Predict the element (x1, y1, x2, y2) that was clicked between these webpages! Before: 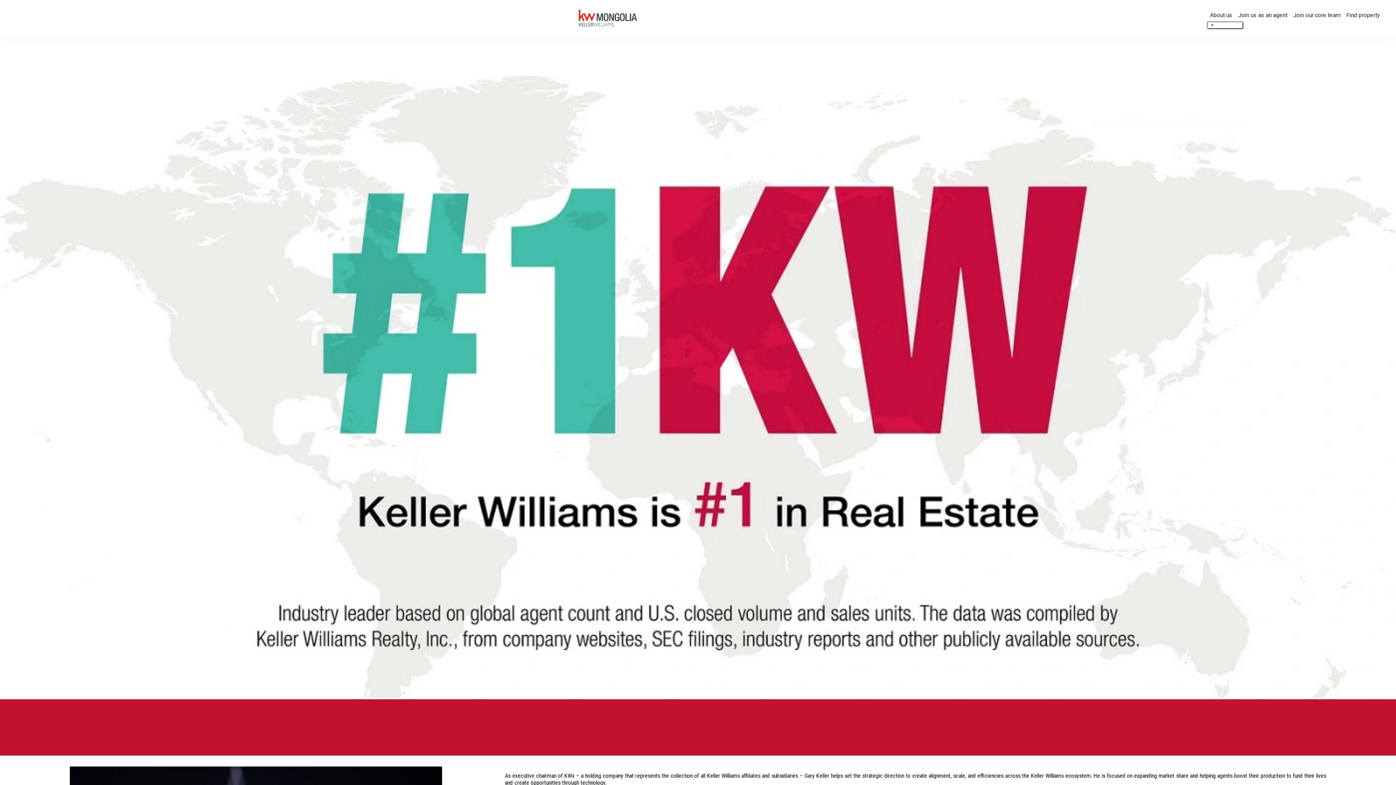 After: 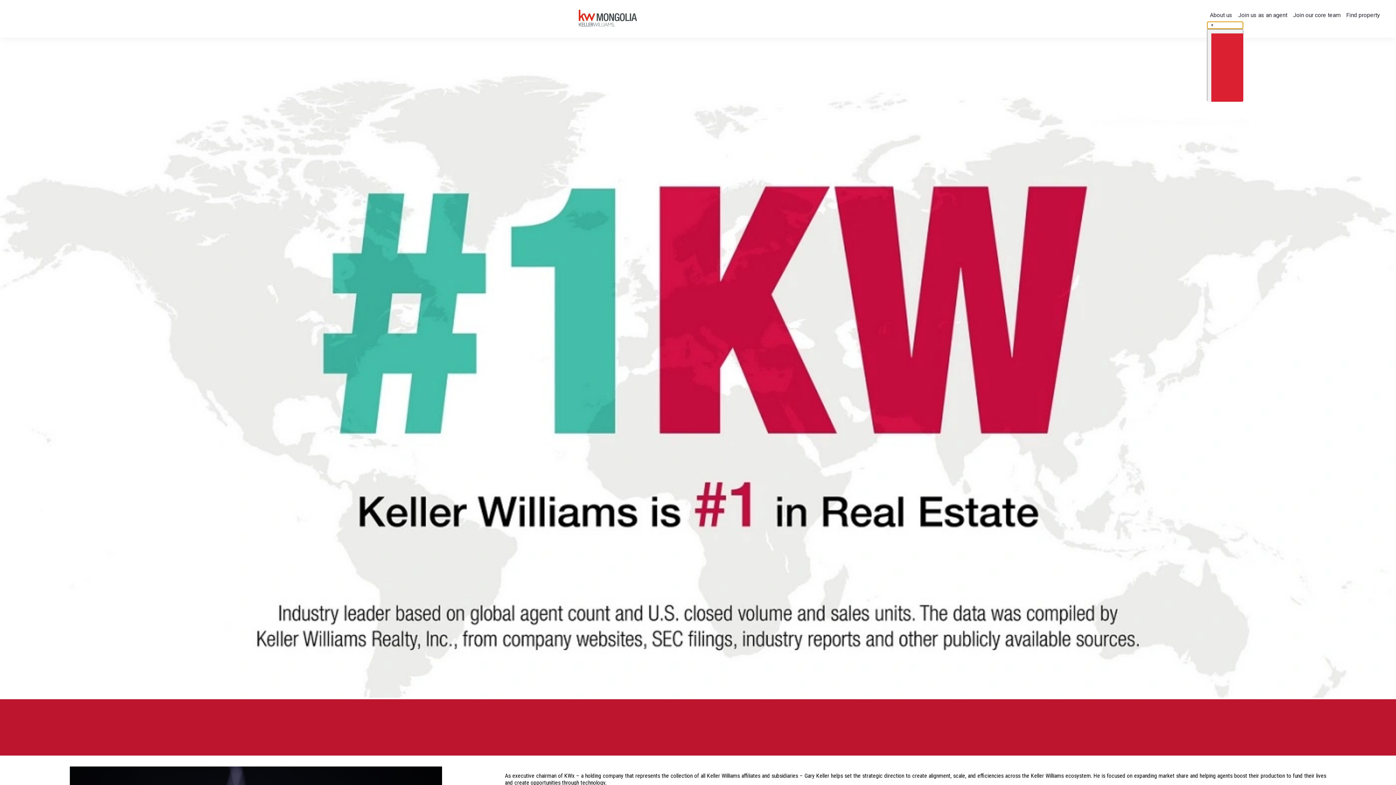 Action: bbox: (1207, 21, 1243, 29) label: ▼